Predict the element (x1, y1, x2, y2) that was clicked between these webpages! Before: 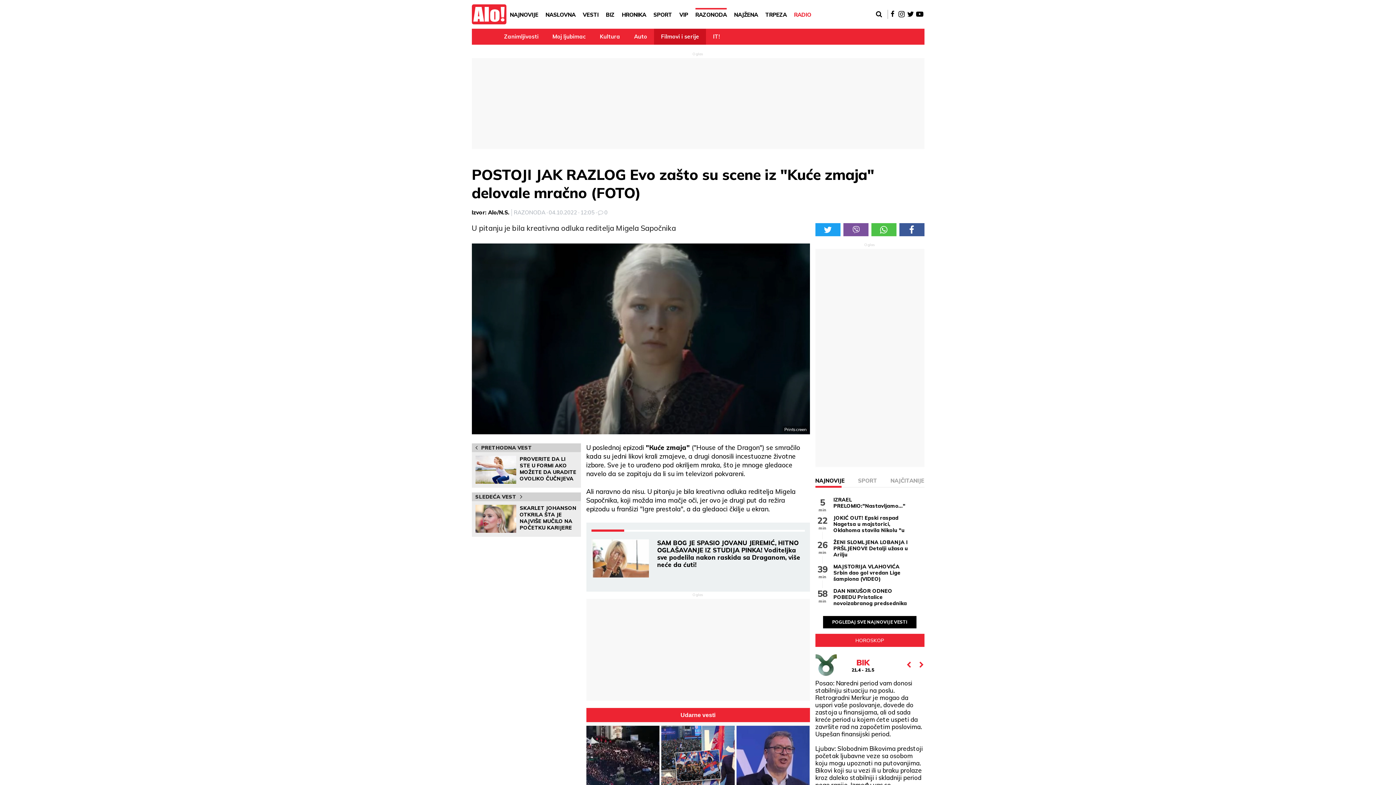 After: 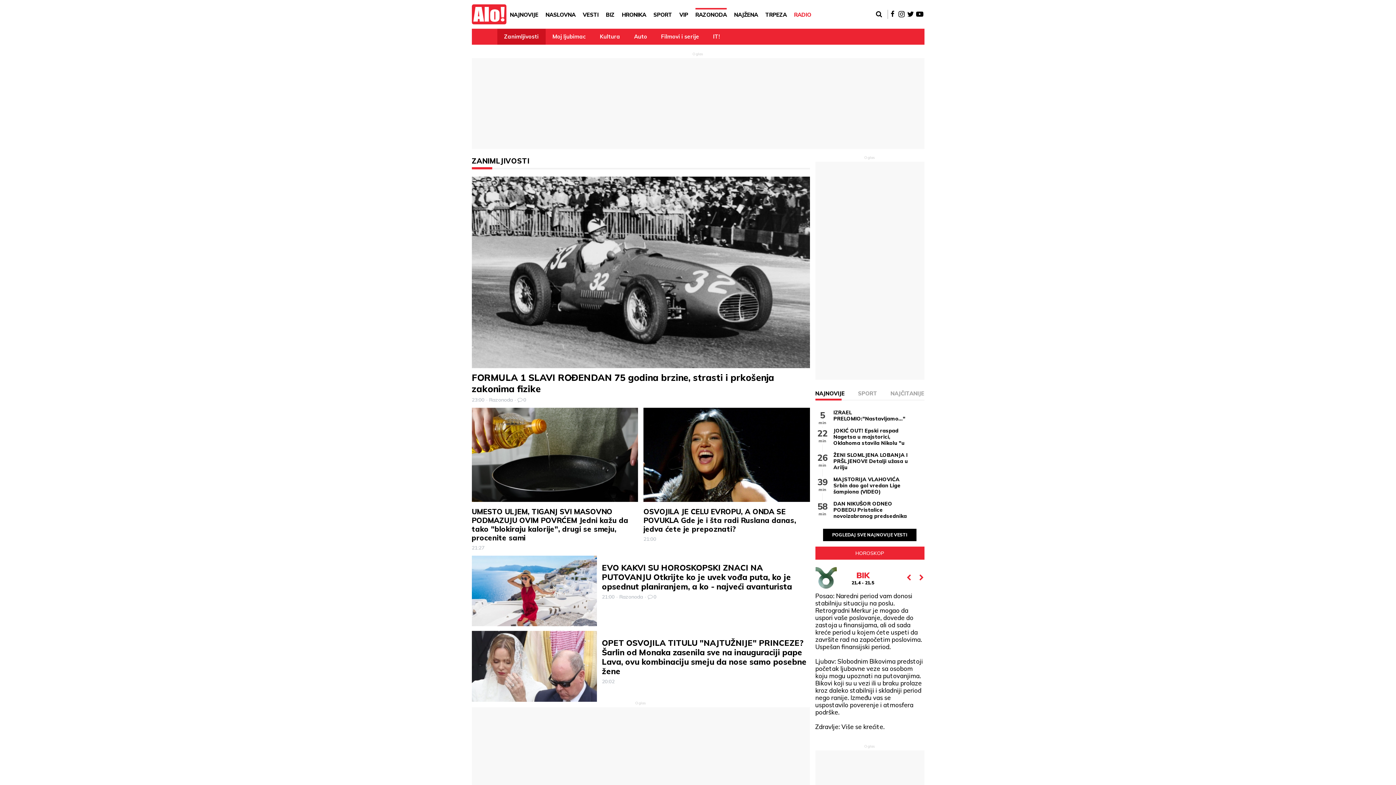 Action: label: Zanimljivosti bbox: (497, 28, 545, 44)